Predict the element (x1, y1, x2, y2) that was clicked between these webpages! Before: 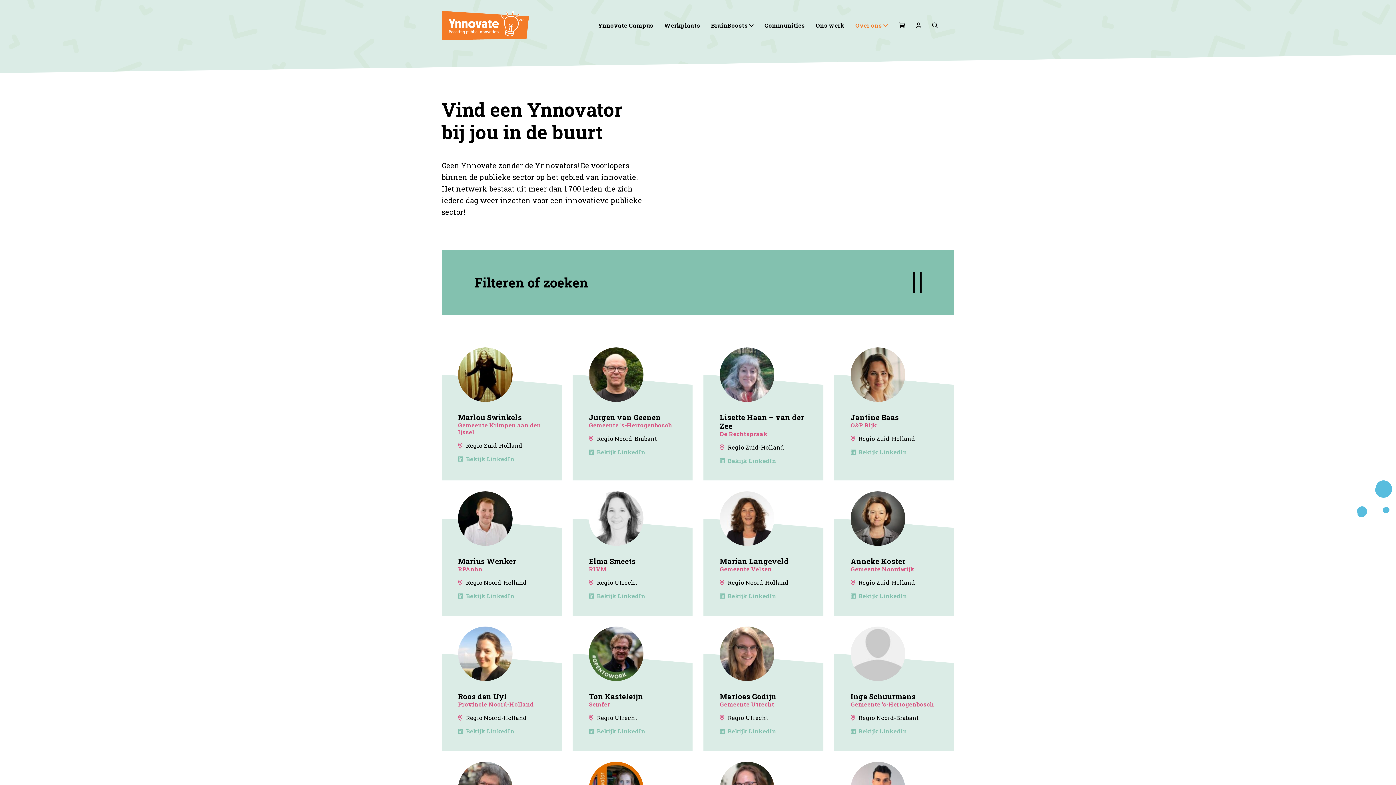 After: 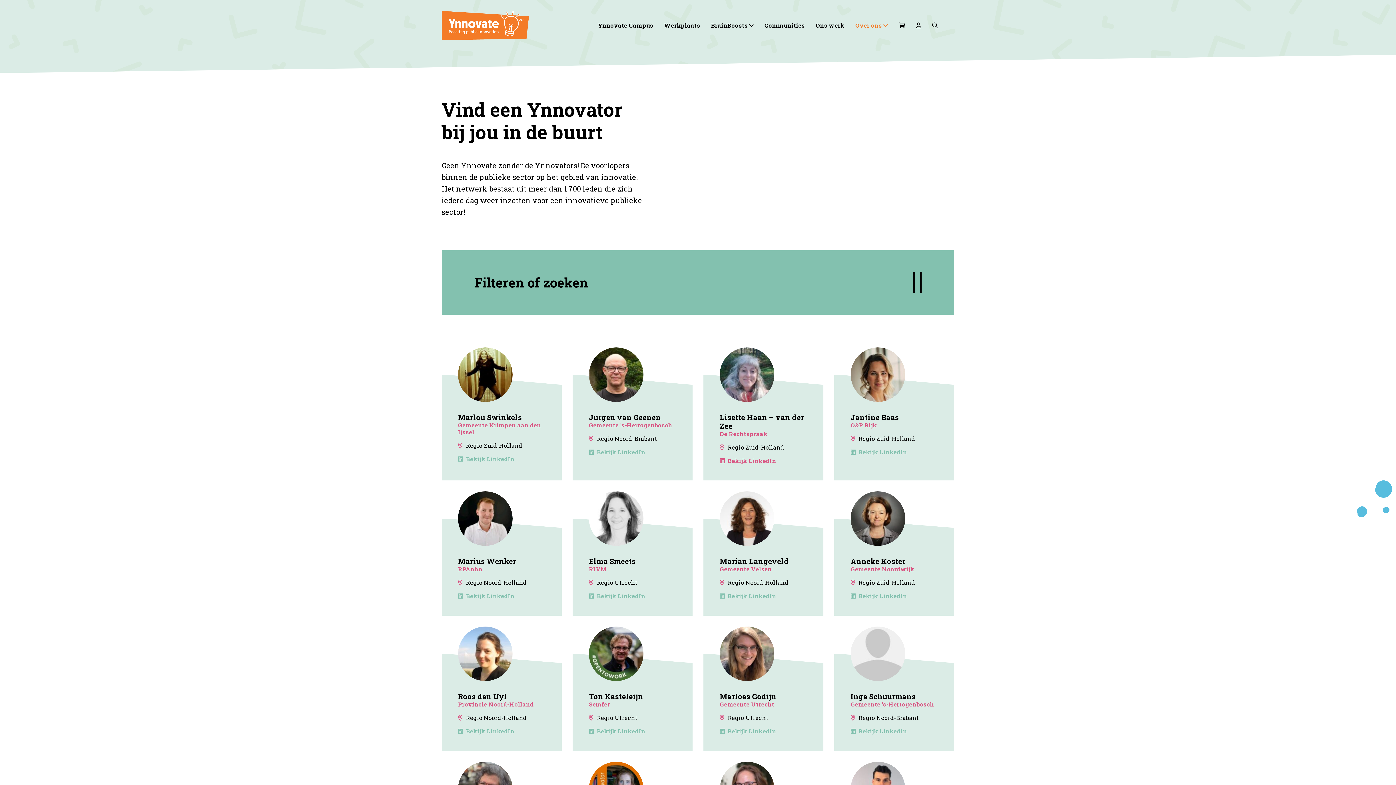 Action: bbox: (720, 457, 807, 464) label: Bekijk LinkedIn